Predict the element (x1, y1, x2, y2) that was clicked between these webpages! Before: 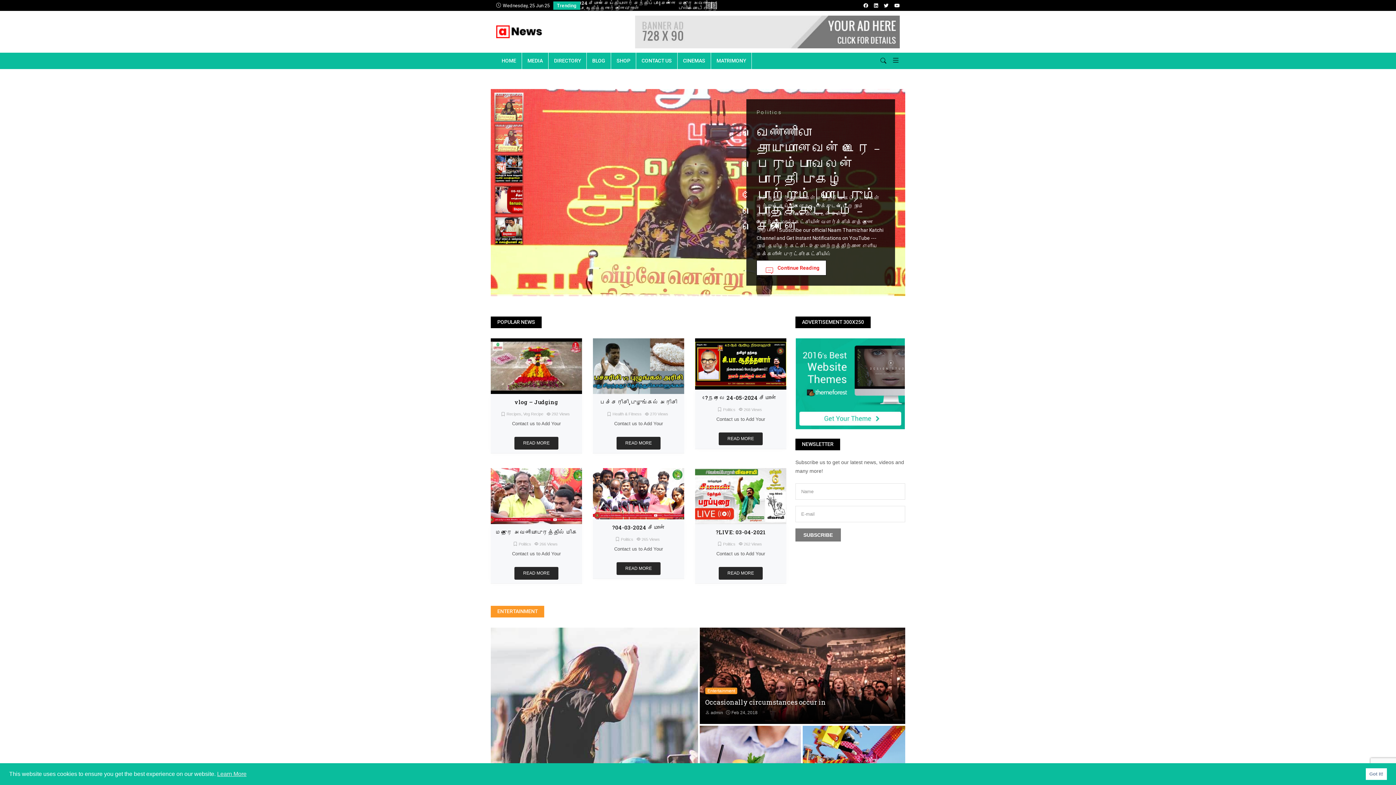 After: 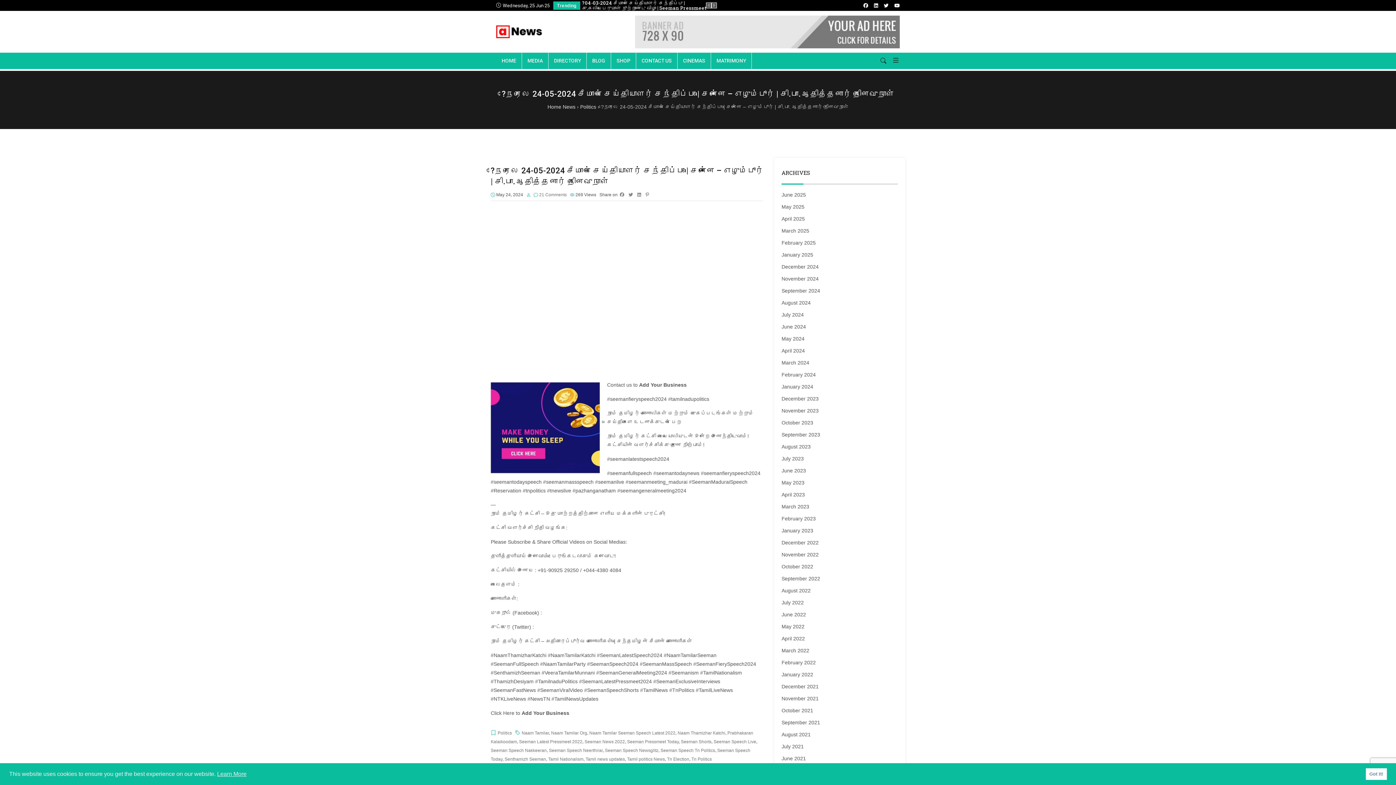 Action: bbox: (718, 432, 762, 445) label: READ MORE